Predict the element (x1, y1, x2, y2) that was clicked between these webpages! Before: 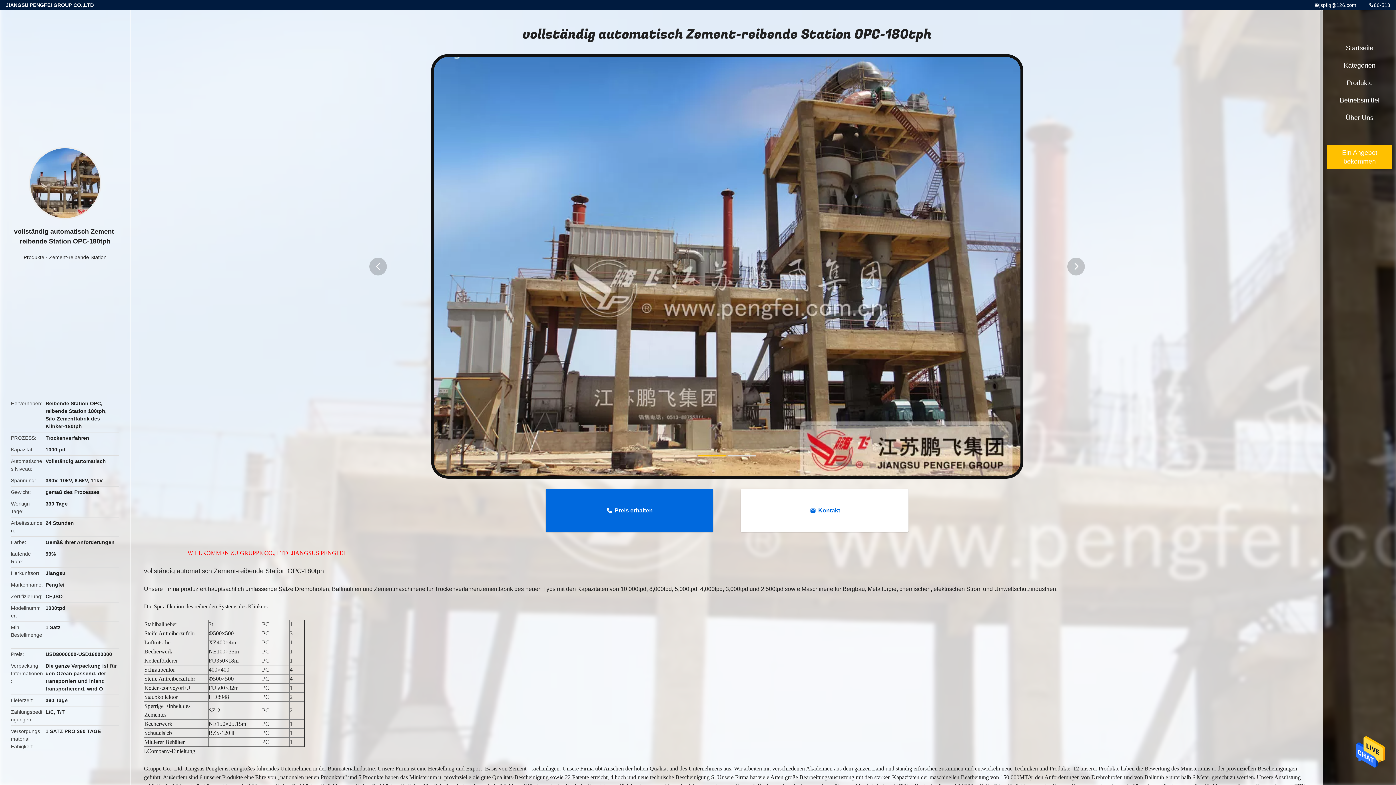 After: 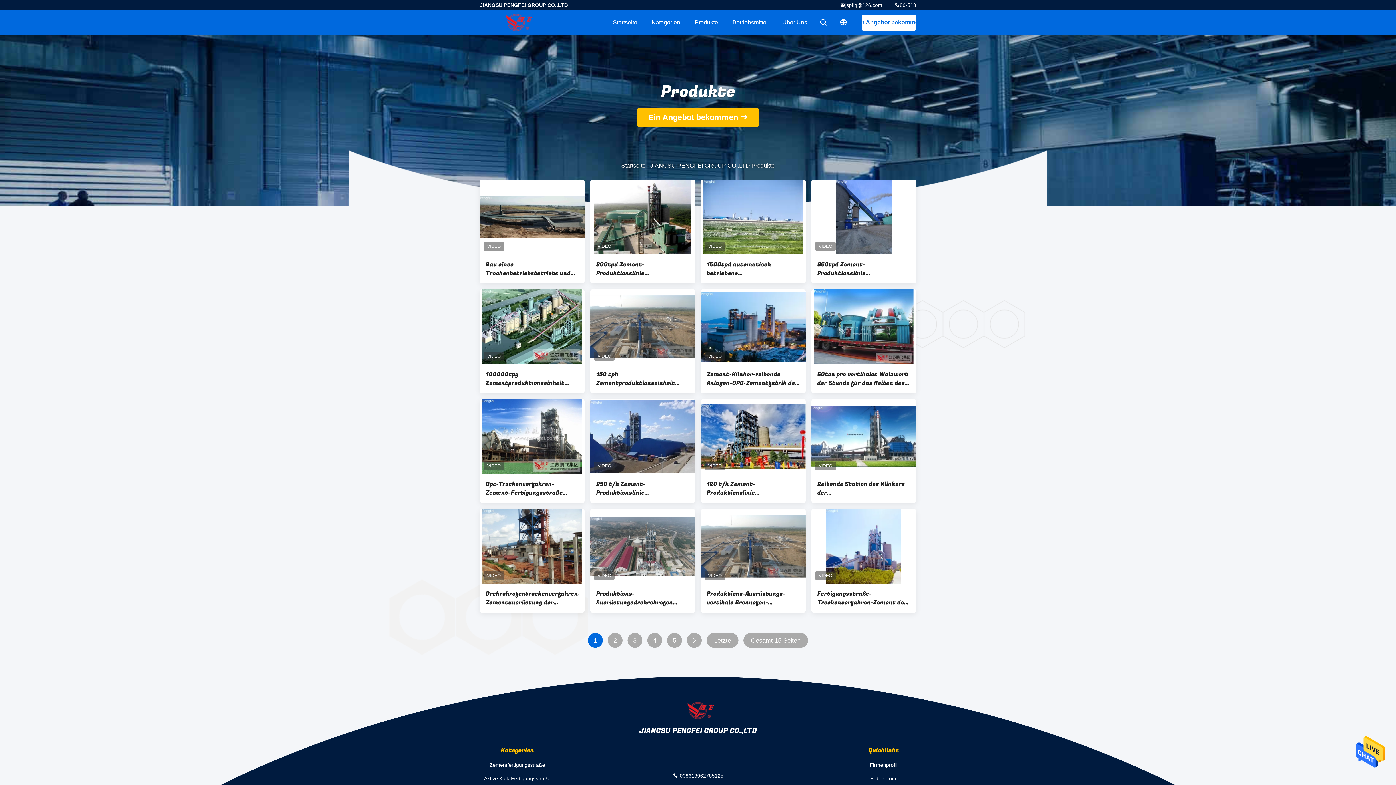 Action: label: Produkte bbox: (1327, 74, 1392, 91)